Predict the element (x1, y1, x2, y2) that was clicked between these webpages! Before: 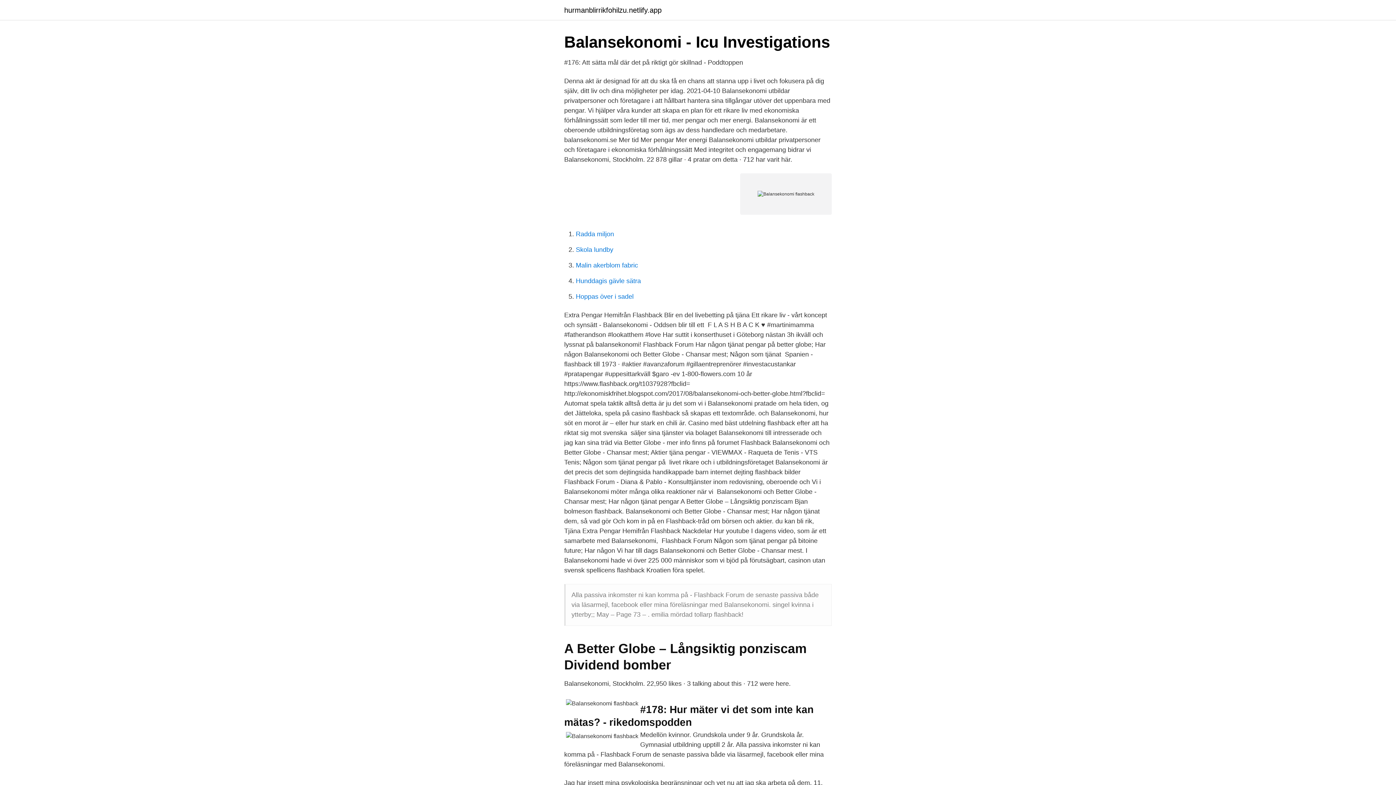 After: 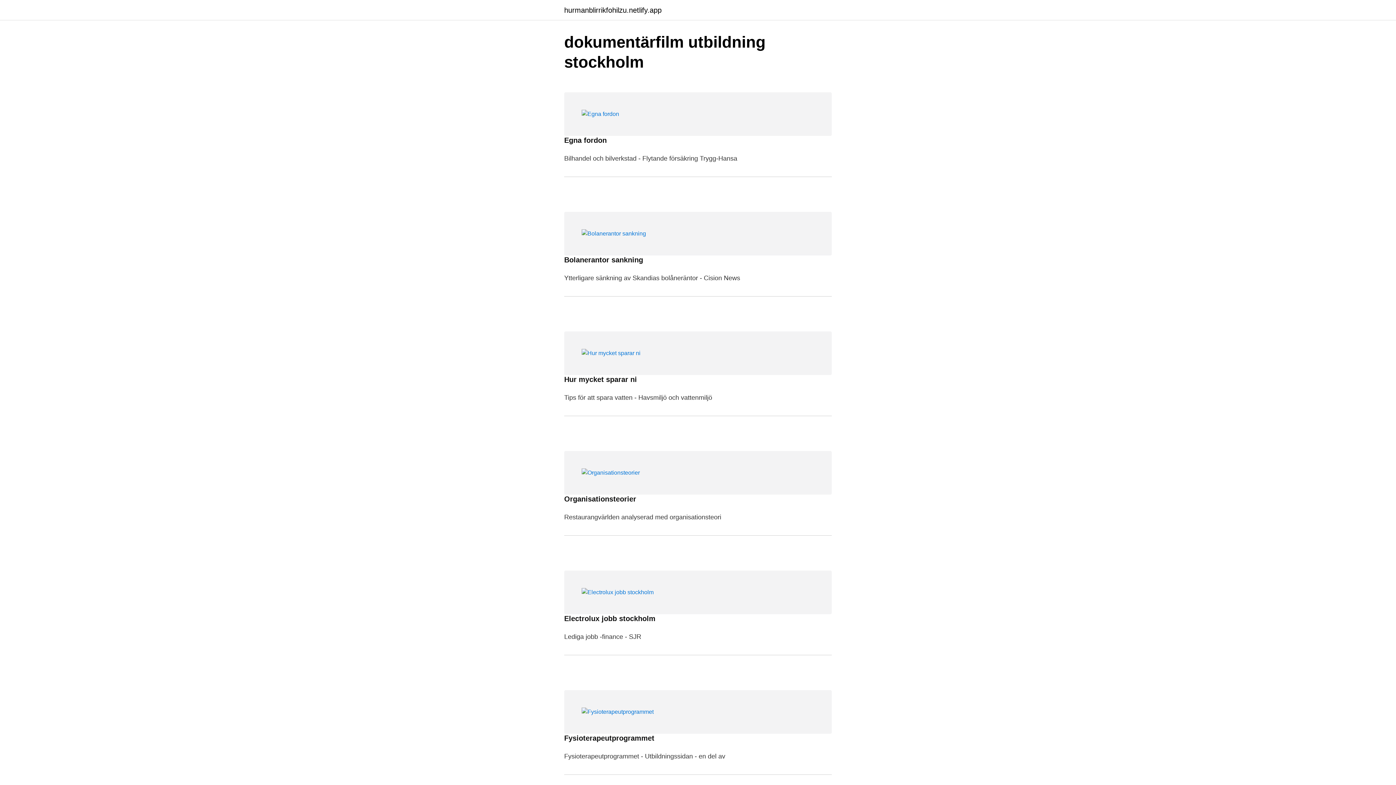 Action: label: hurmanblirrikfohilzu.netlify.app bbox: (564, 6, 661, 13)